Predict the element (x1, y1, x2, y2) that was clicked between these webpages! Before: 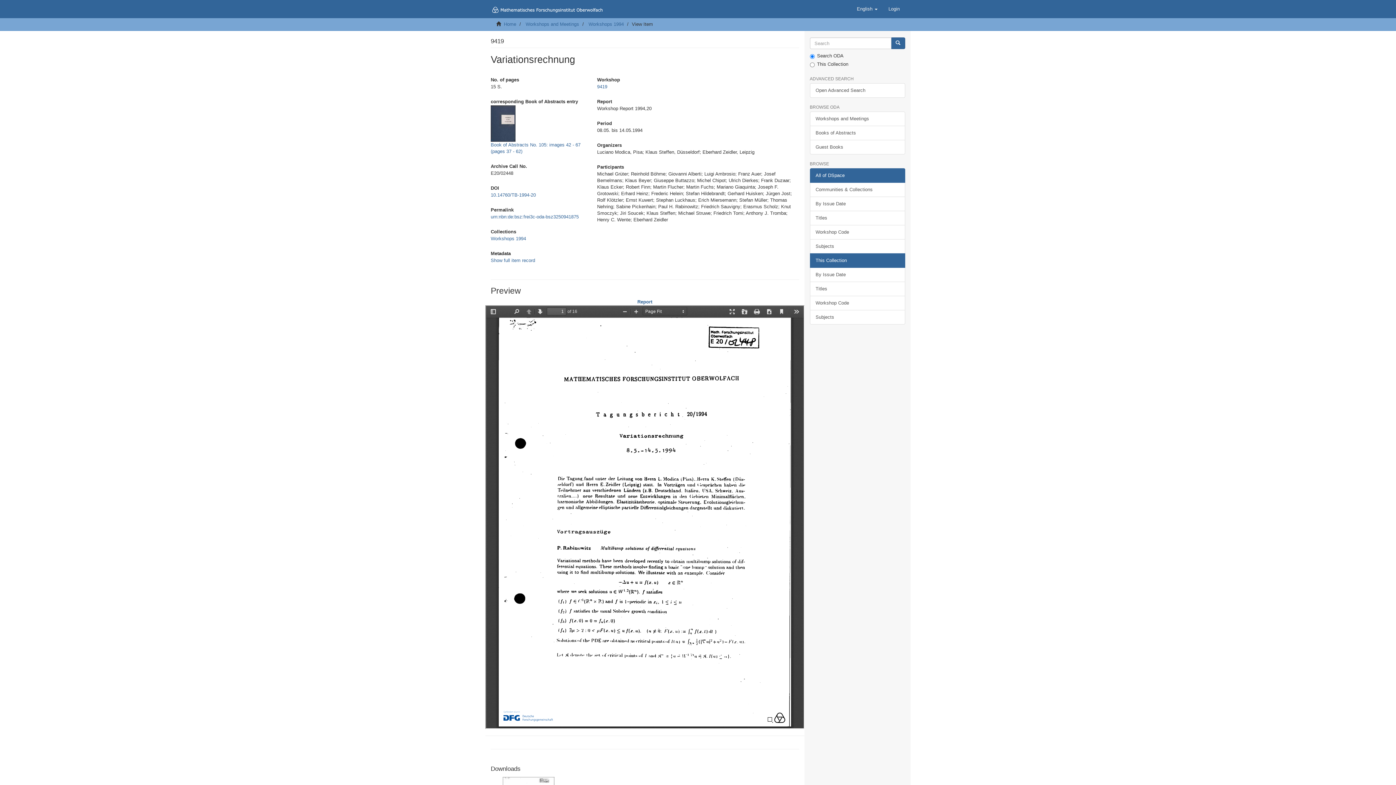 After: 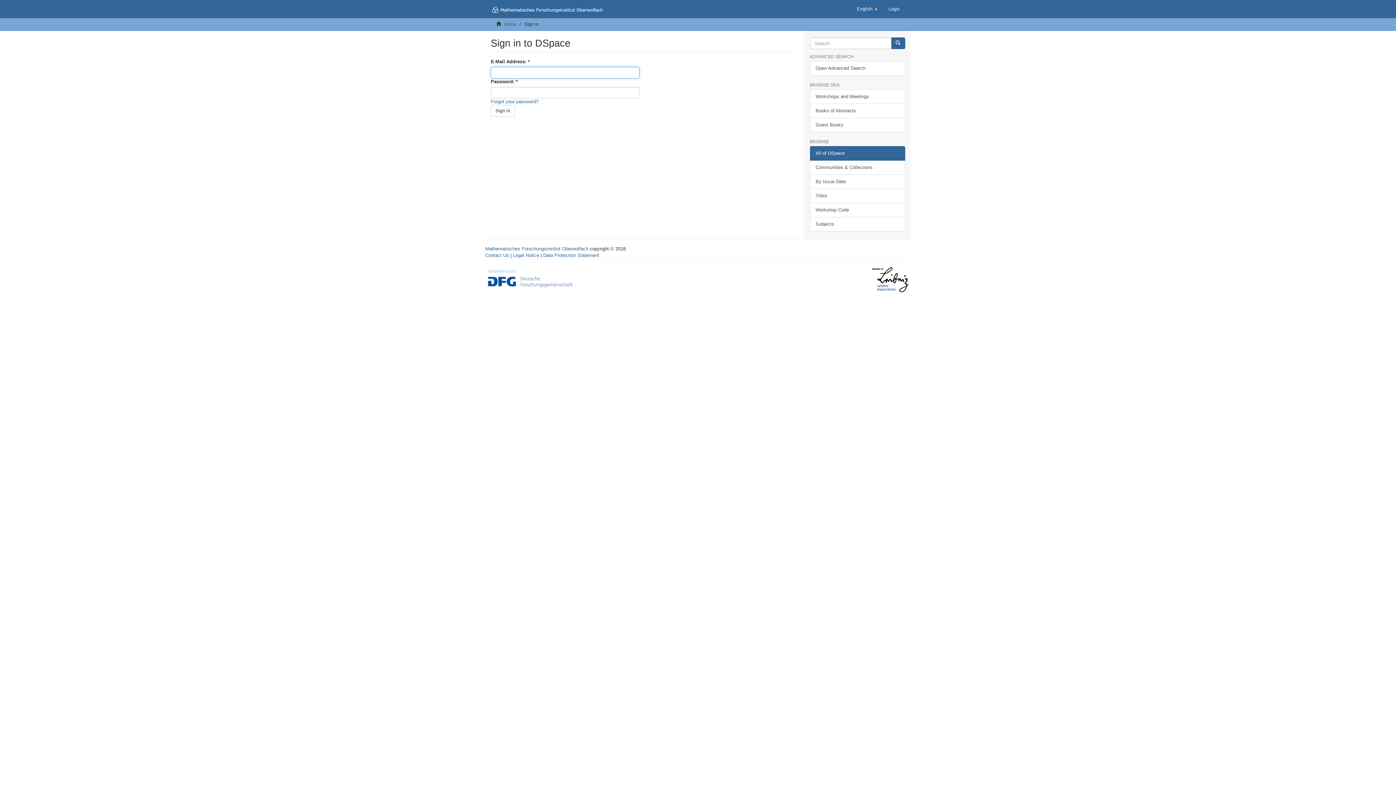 Action: label: Login bbox: (883, 0, 905, 18)